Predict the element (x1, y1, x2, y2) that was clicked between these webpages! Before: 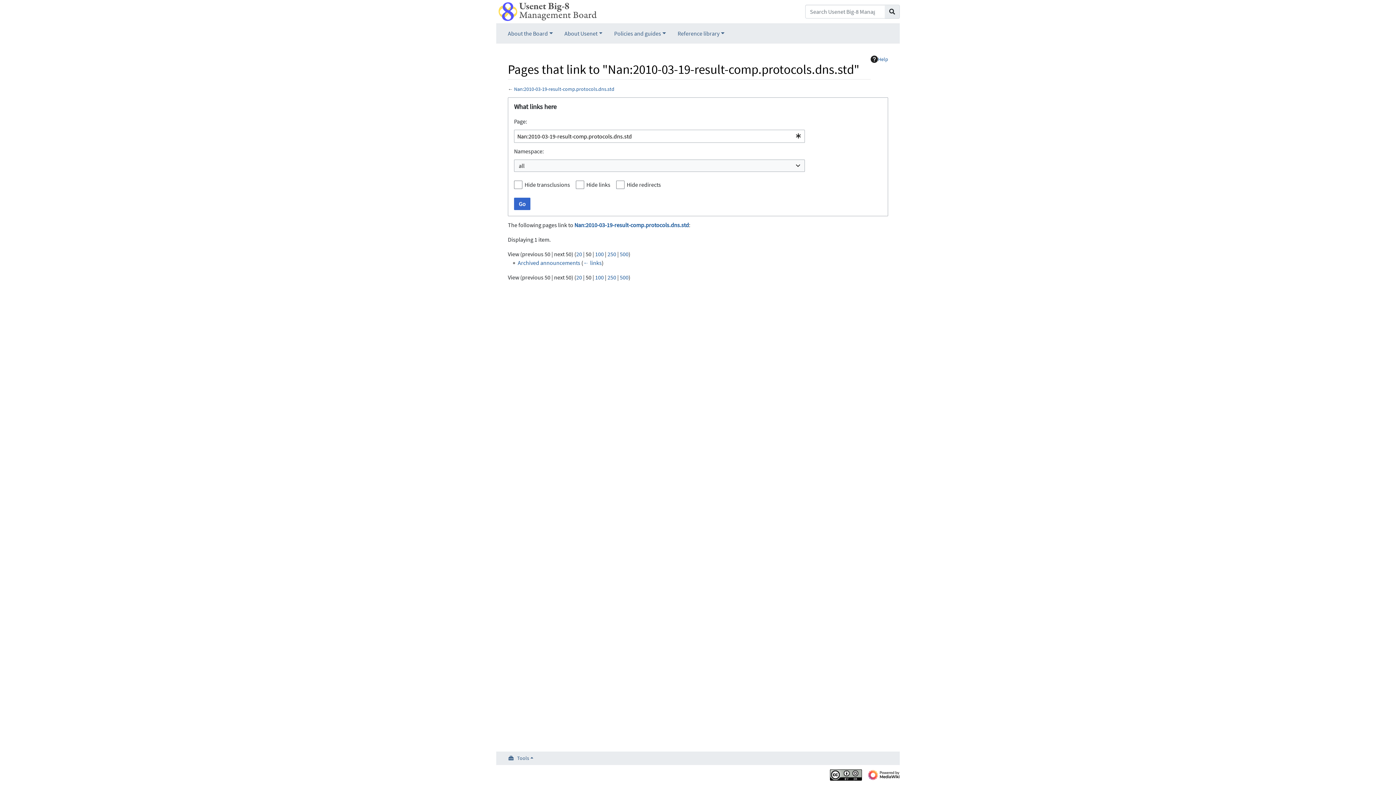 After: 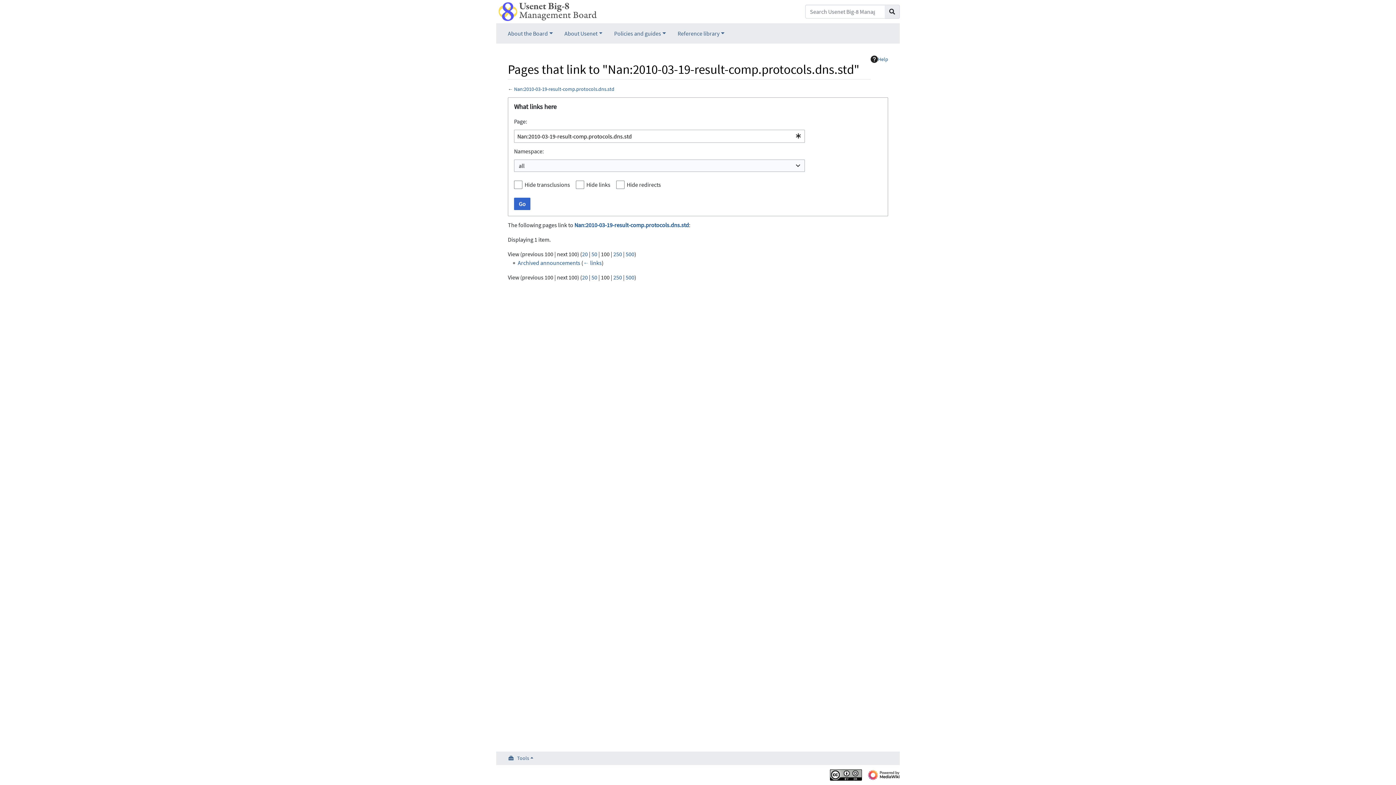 Action: label: 100 bbox: (595, 273, 604, 281)